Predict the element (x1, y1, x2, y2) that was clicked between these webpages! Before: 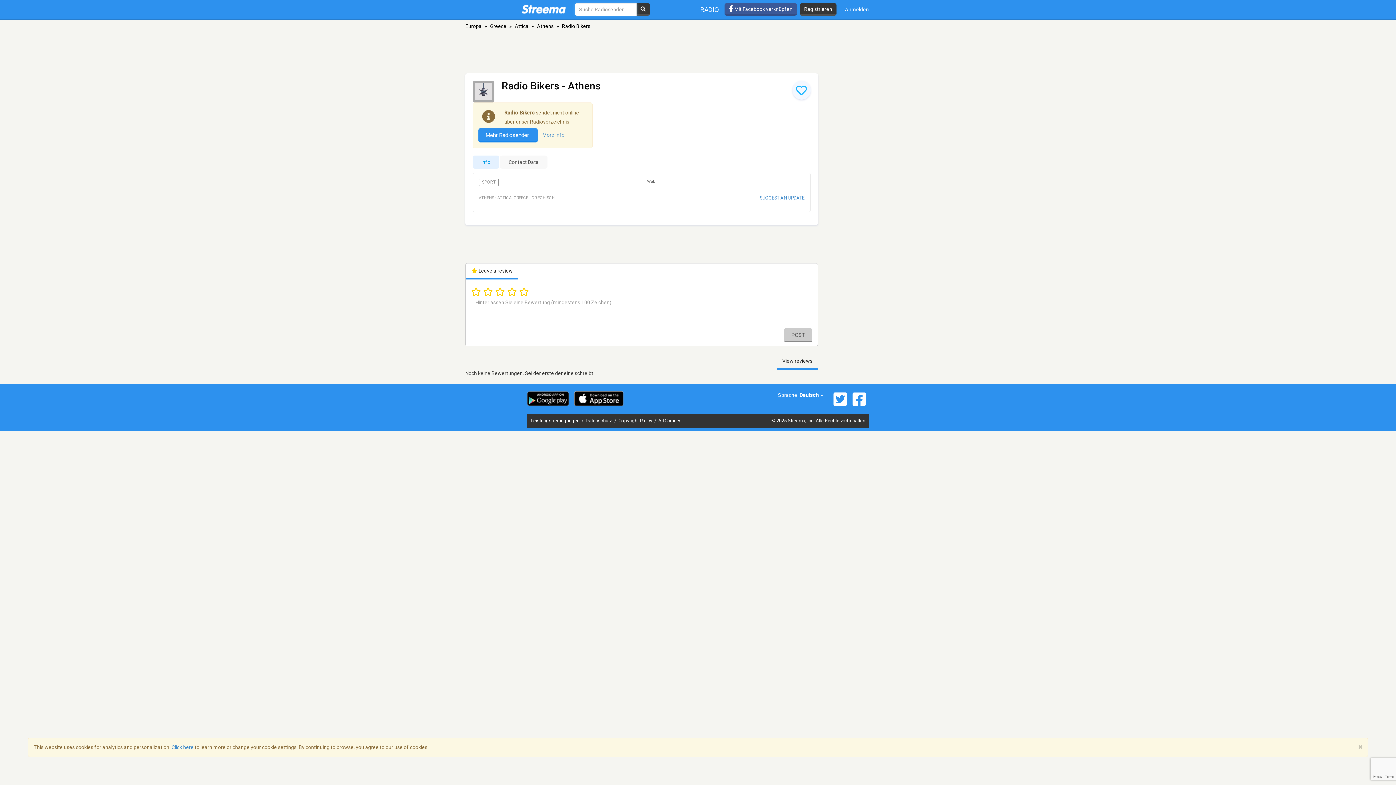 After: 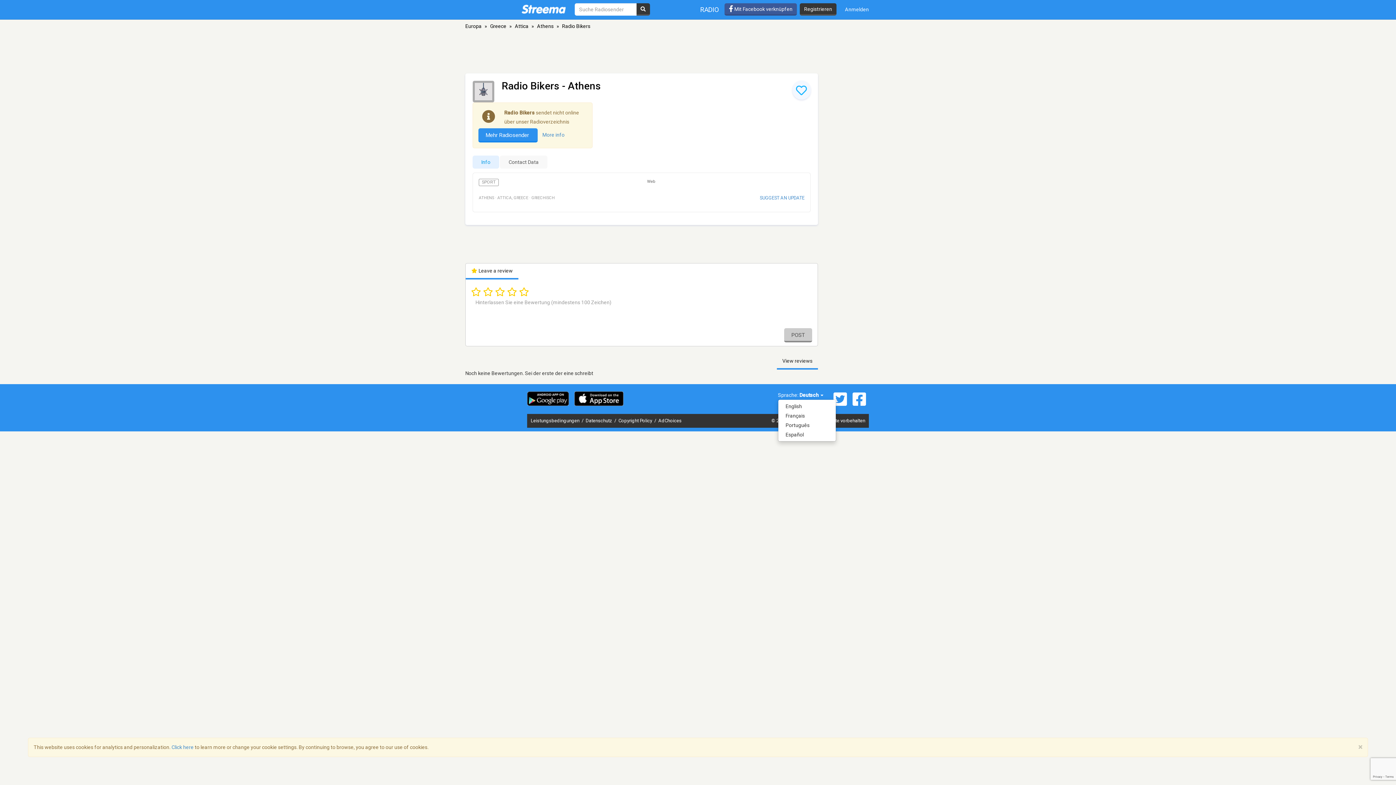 Action: label: Deutsch  bbox: (799, 392, 823, 398)